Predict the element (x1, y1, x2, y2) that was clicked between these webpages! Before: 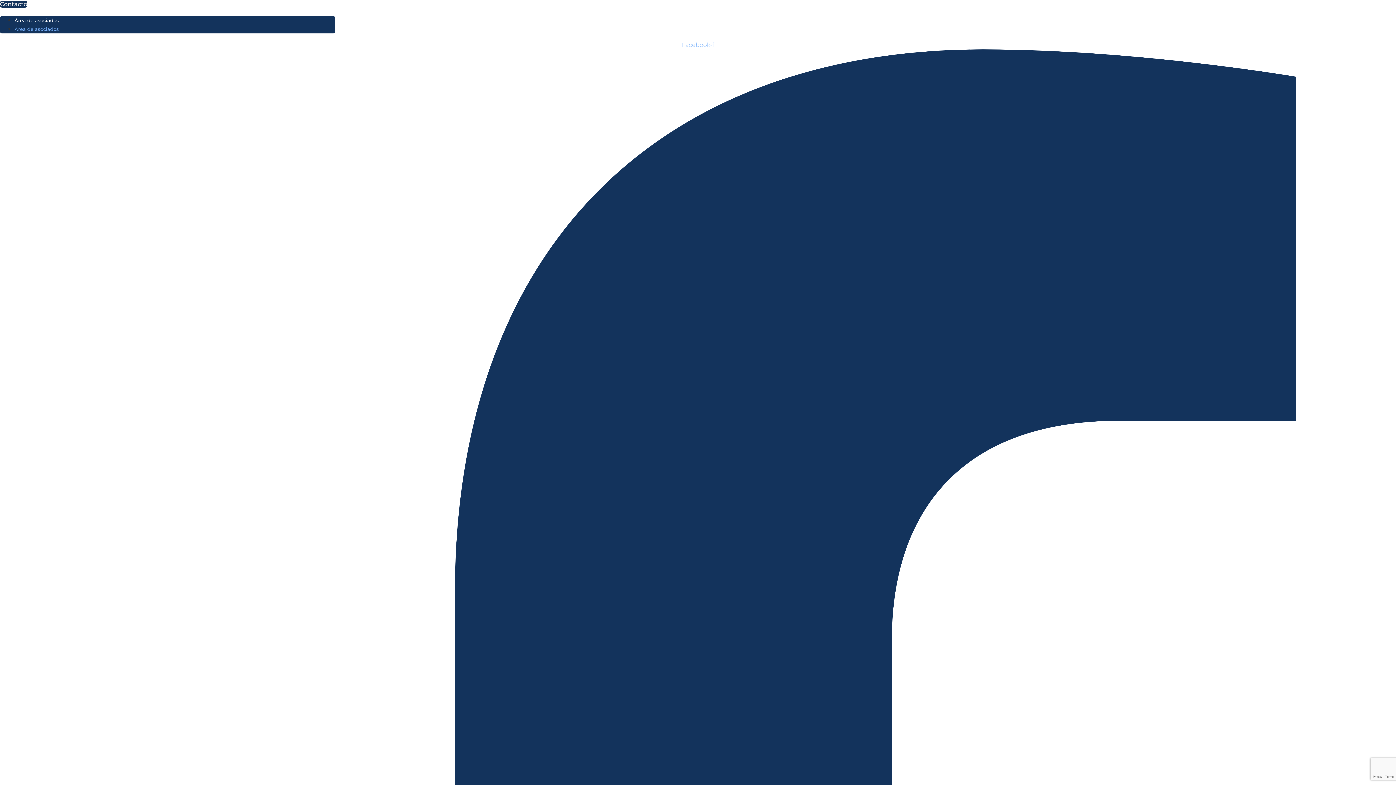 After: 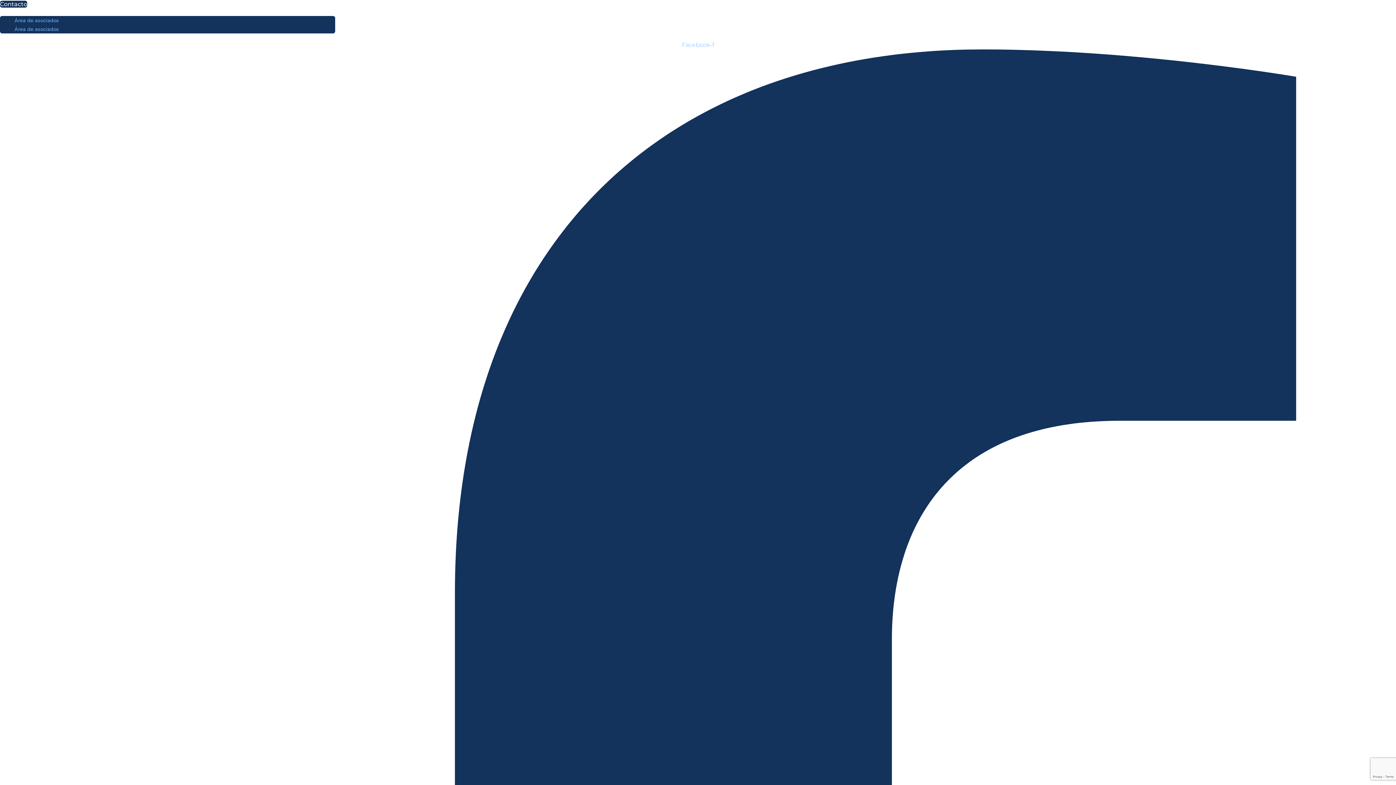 Action: label: Área de asociados bbox: (14, 26, 58, 32)